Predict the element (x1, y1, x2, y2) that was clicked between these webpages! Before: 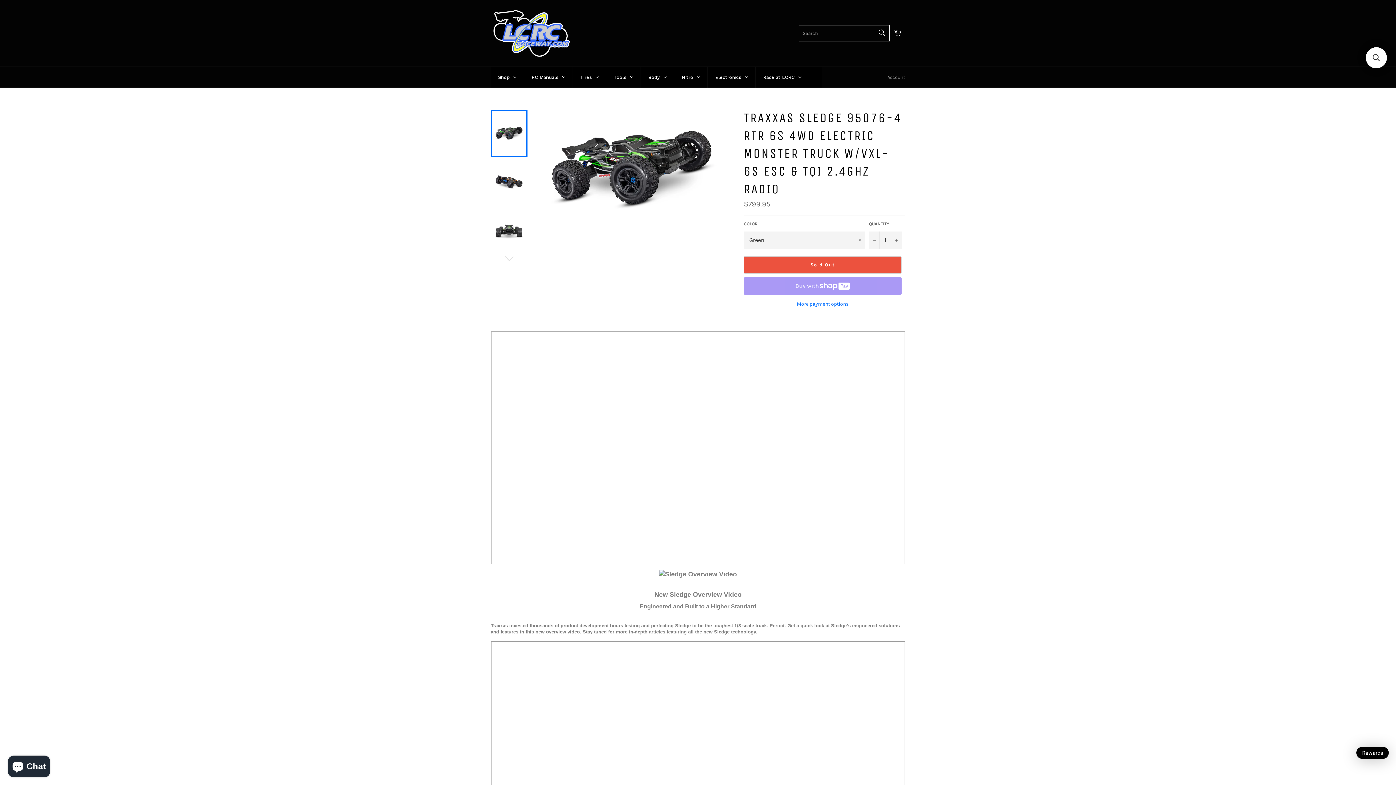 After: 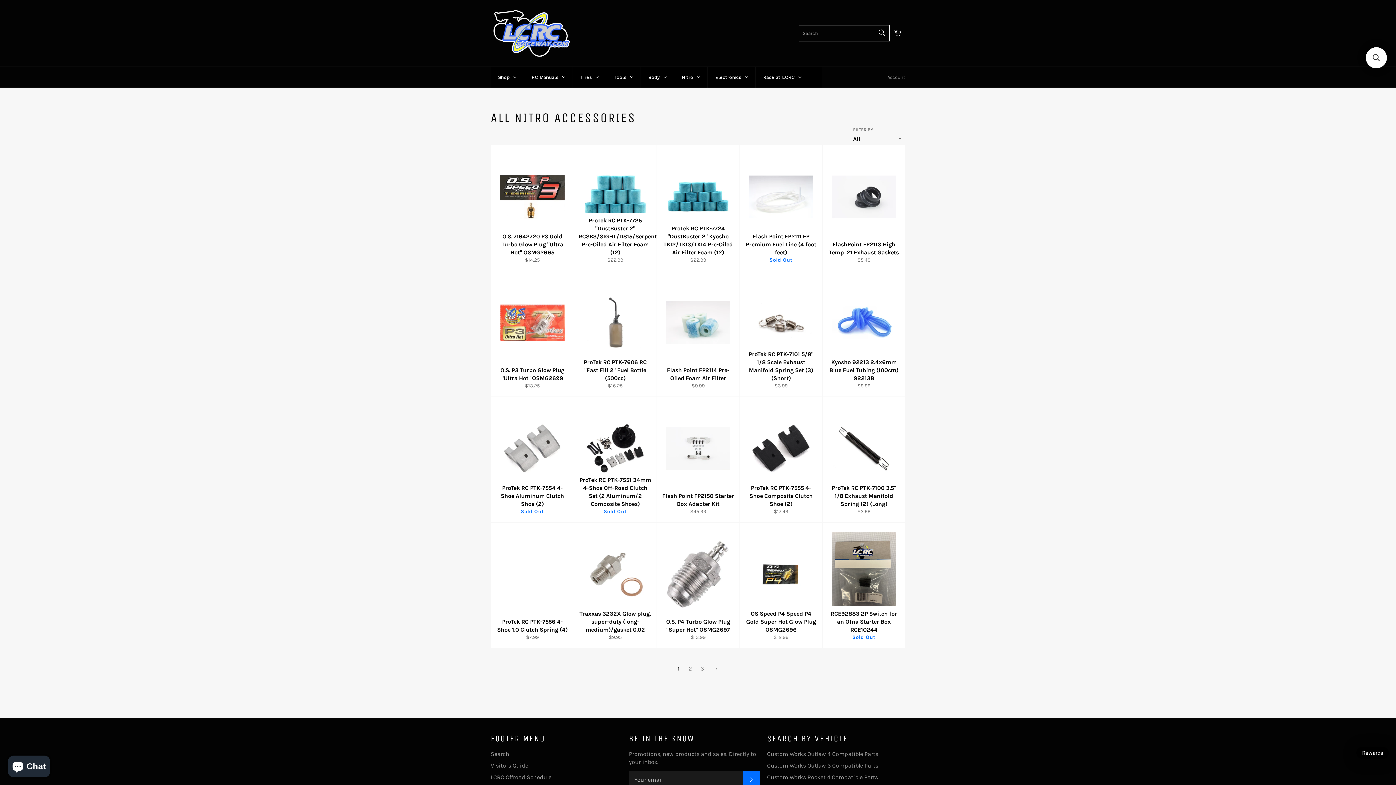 Action: bbox: (674, 66, 707, 87) label: Nitro